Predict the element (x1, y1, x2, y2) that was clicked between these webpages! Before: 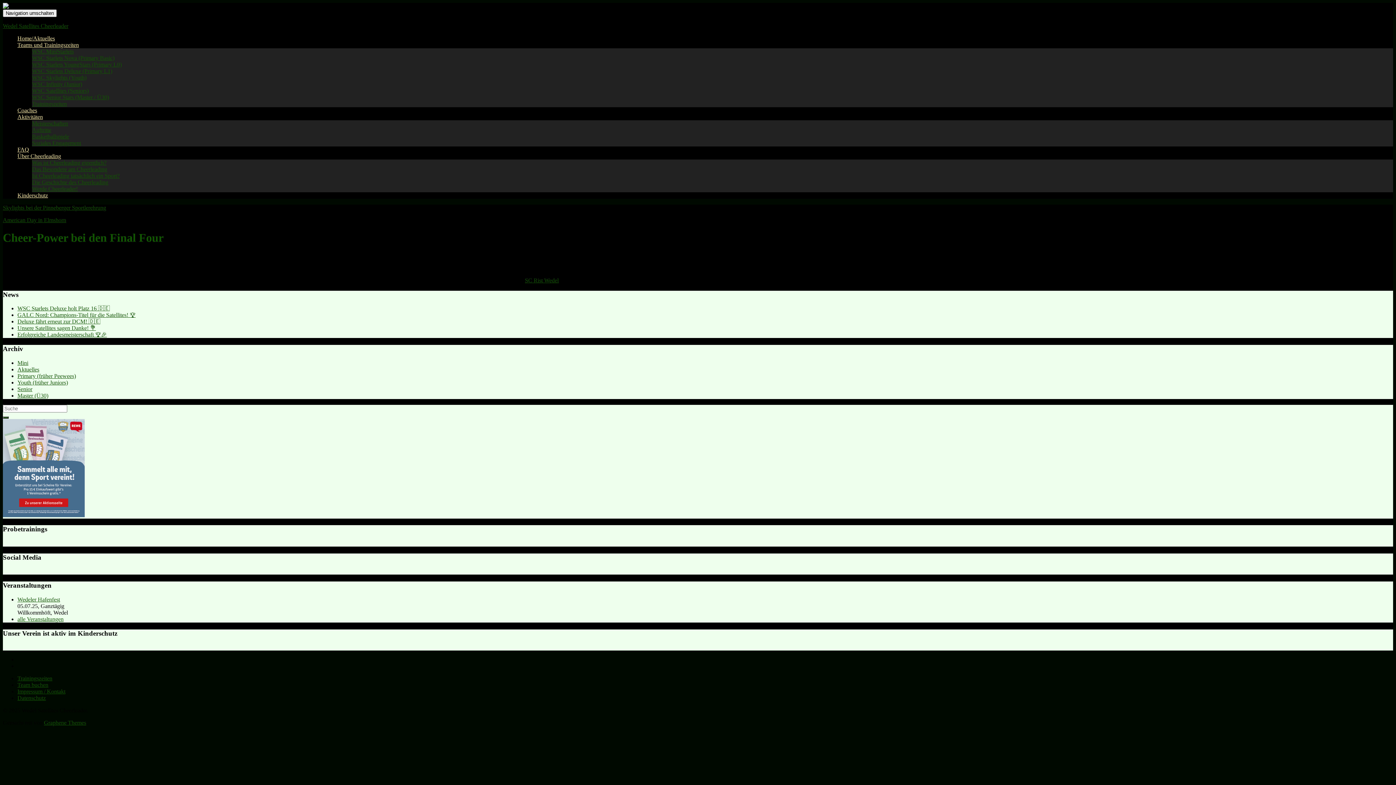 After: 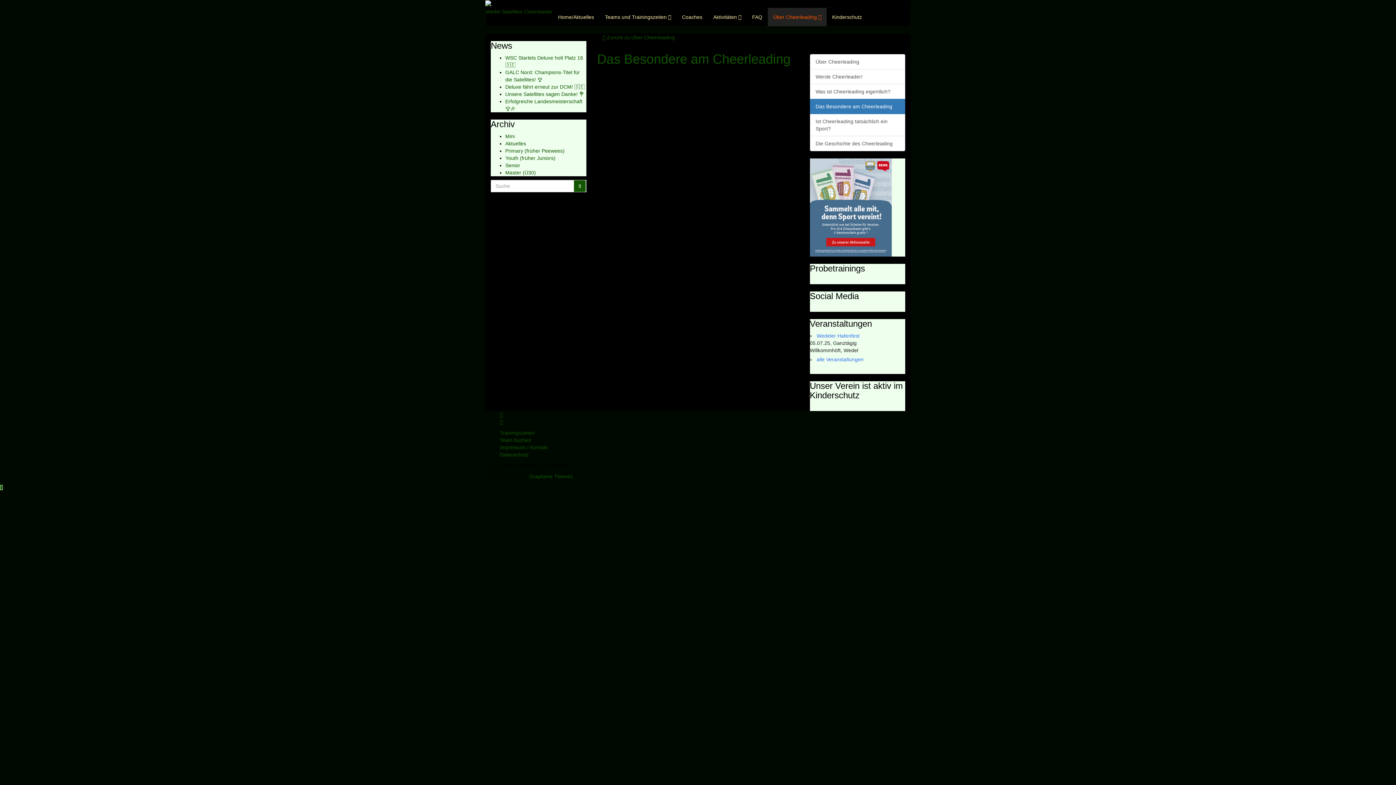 Action: label: Das Besondere am Cheerleading bbox: (32, 166, 107, 172)